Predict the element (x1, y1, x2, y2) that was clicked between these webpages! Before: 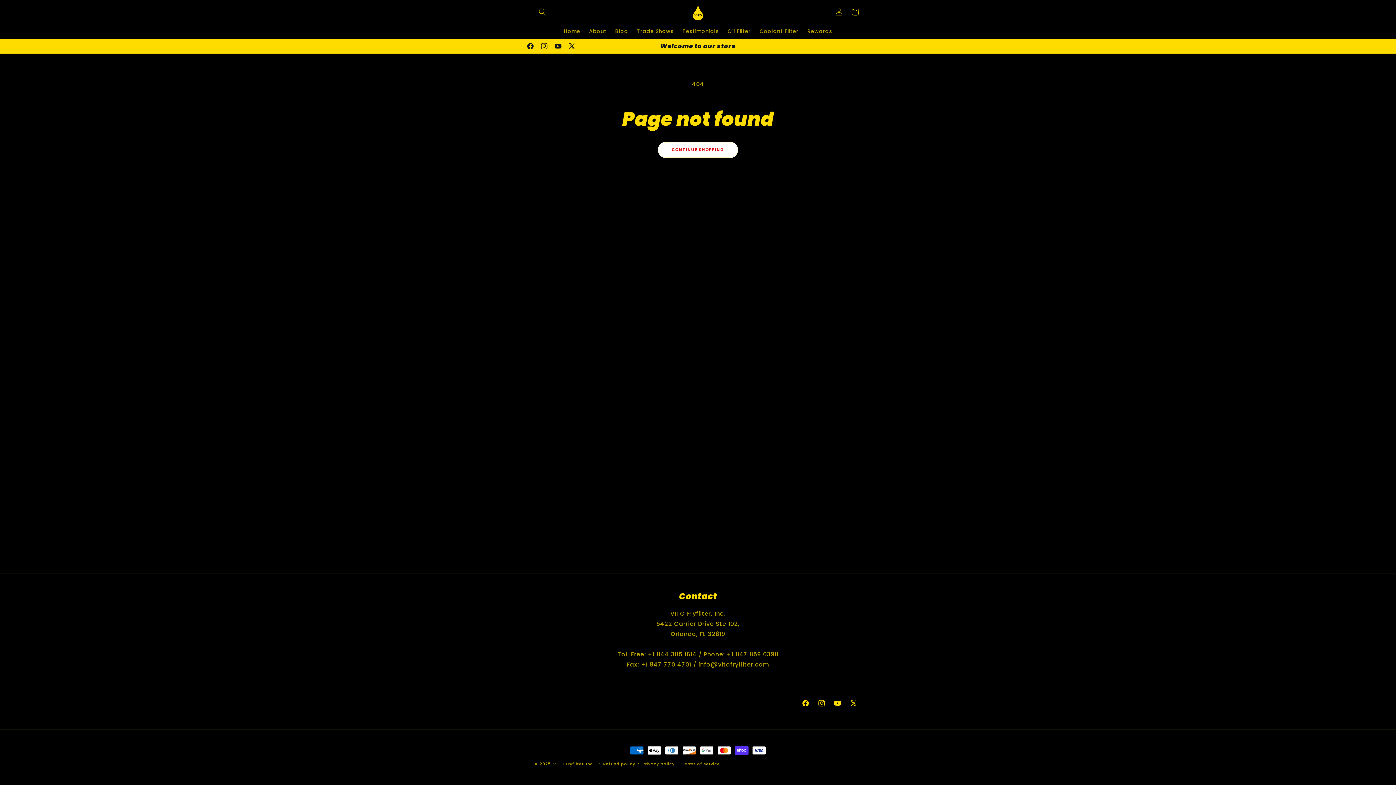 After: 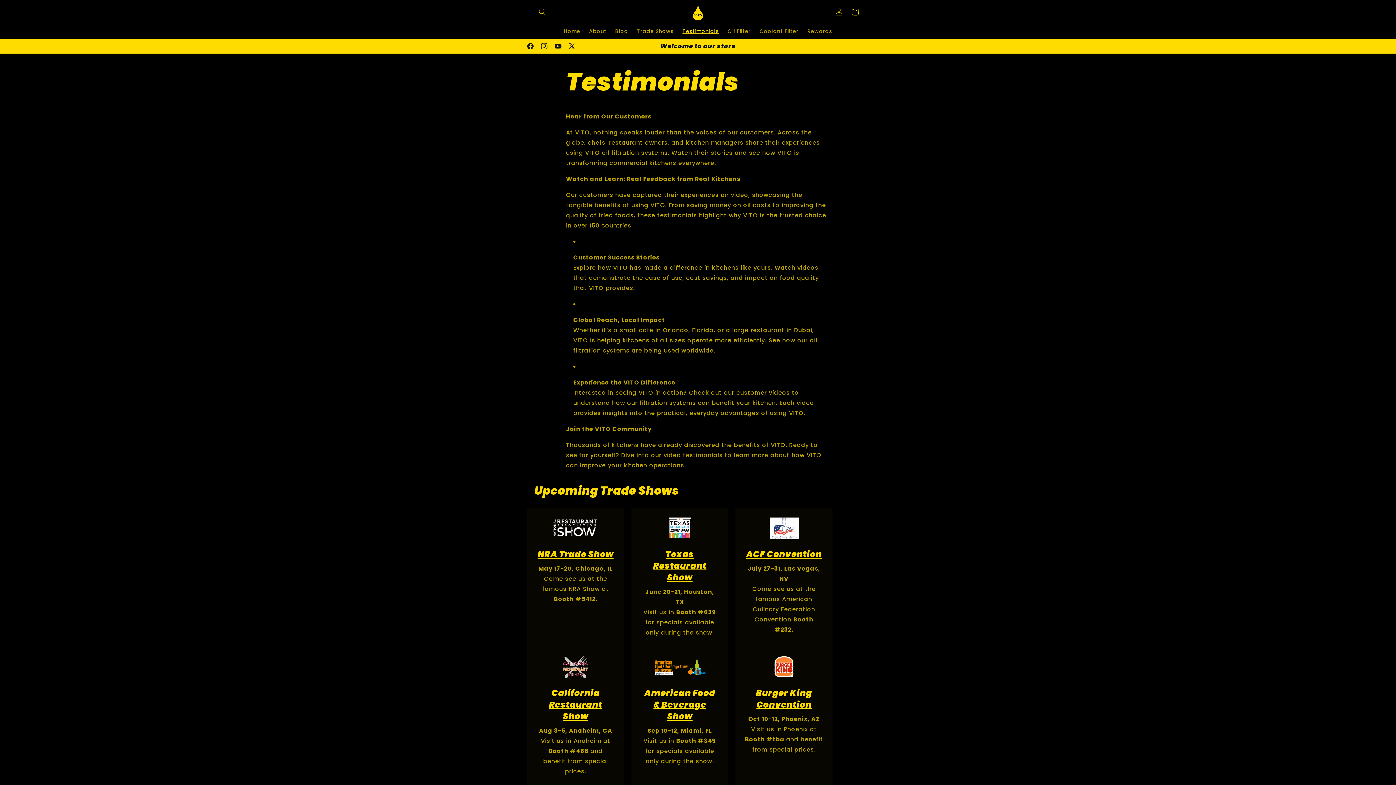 Action: bbox: (678, 23, 723, 38) label: Testimonials